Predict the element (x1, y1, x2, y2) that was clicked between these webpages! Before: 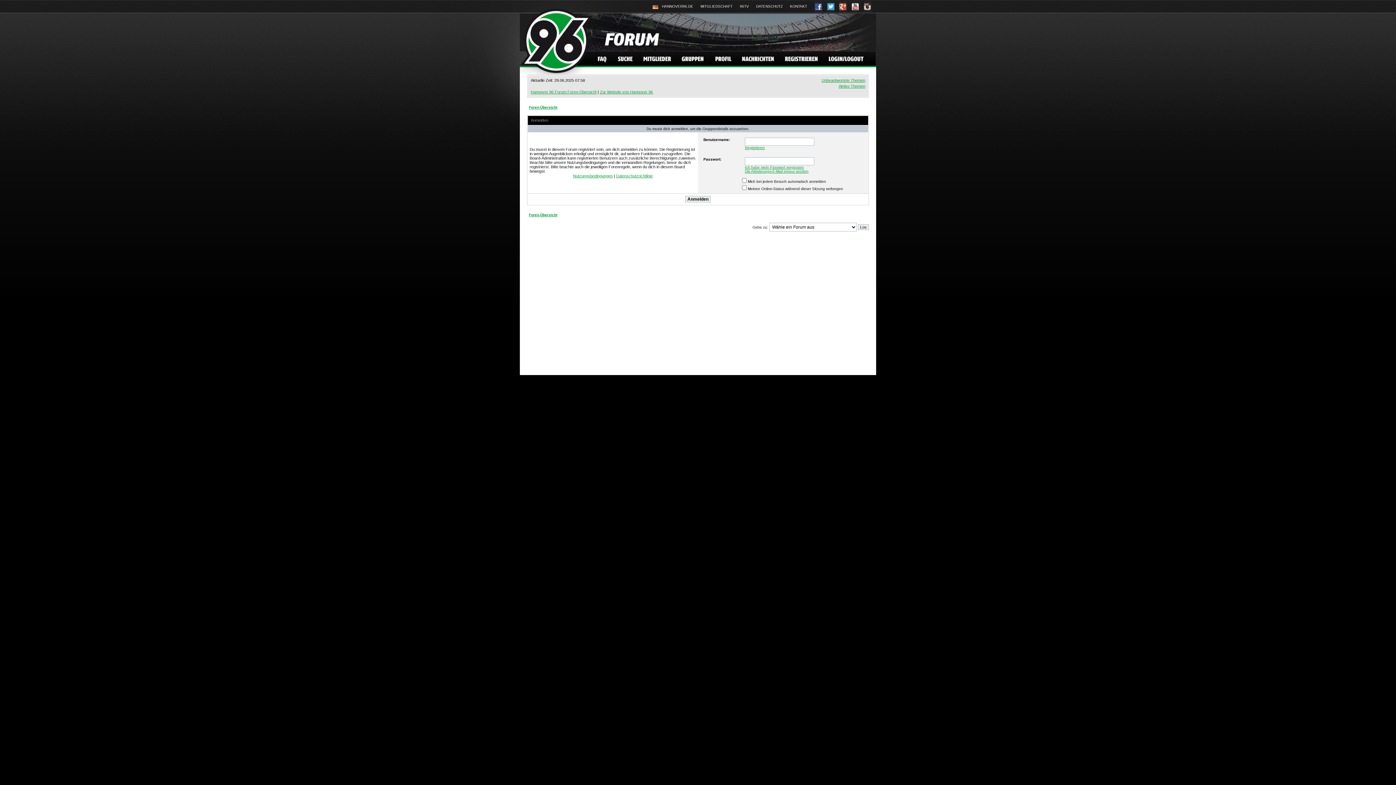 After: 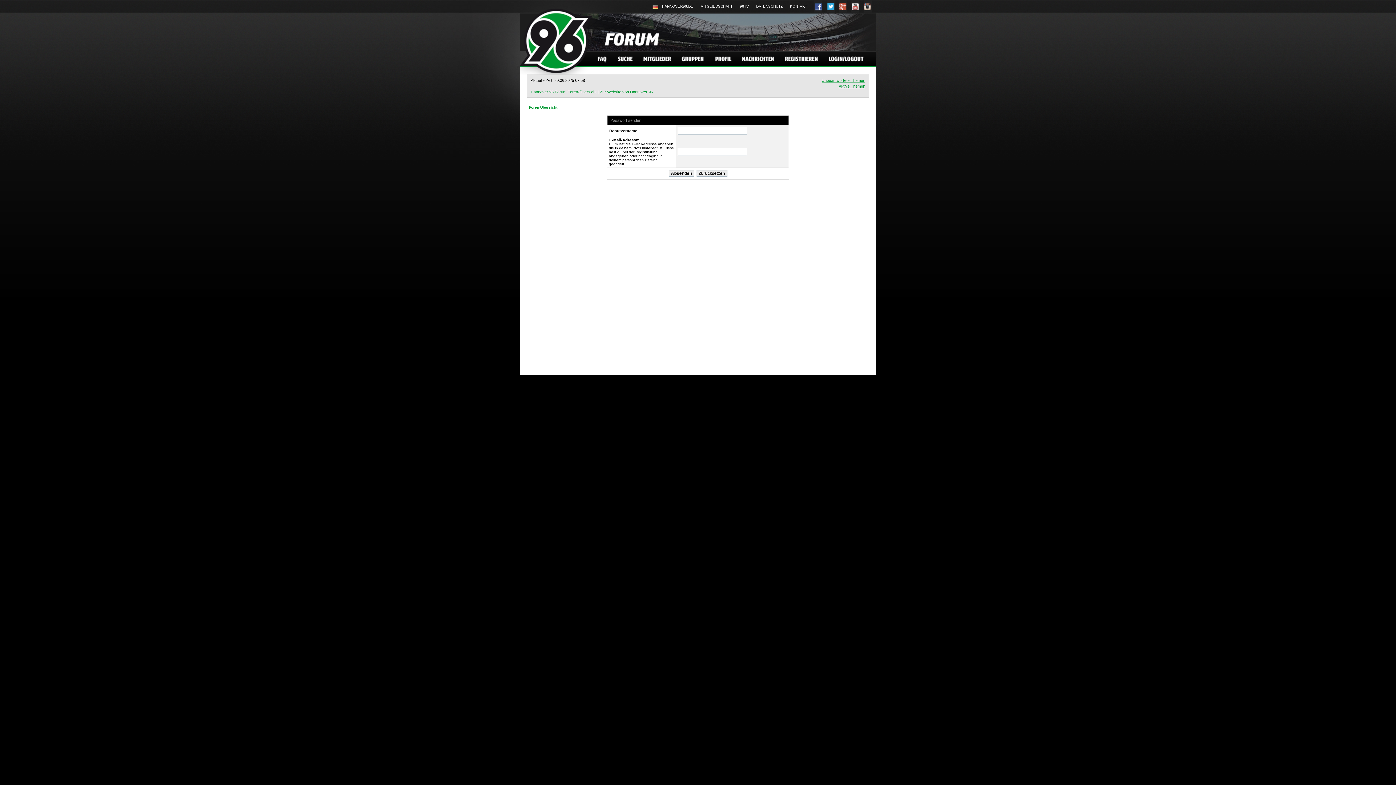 Action: label: Ich habe mein Passwort vergessen bbox: (745, 165, 804, 169)